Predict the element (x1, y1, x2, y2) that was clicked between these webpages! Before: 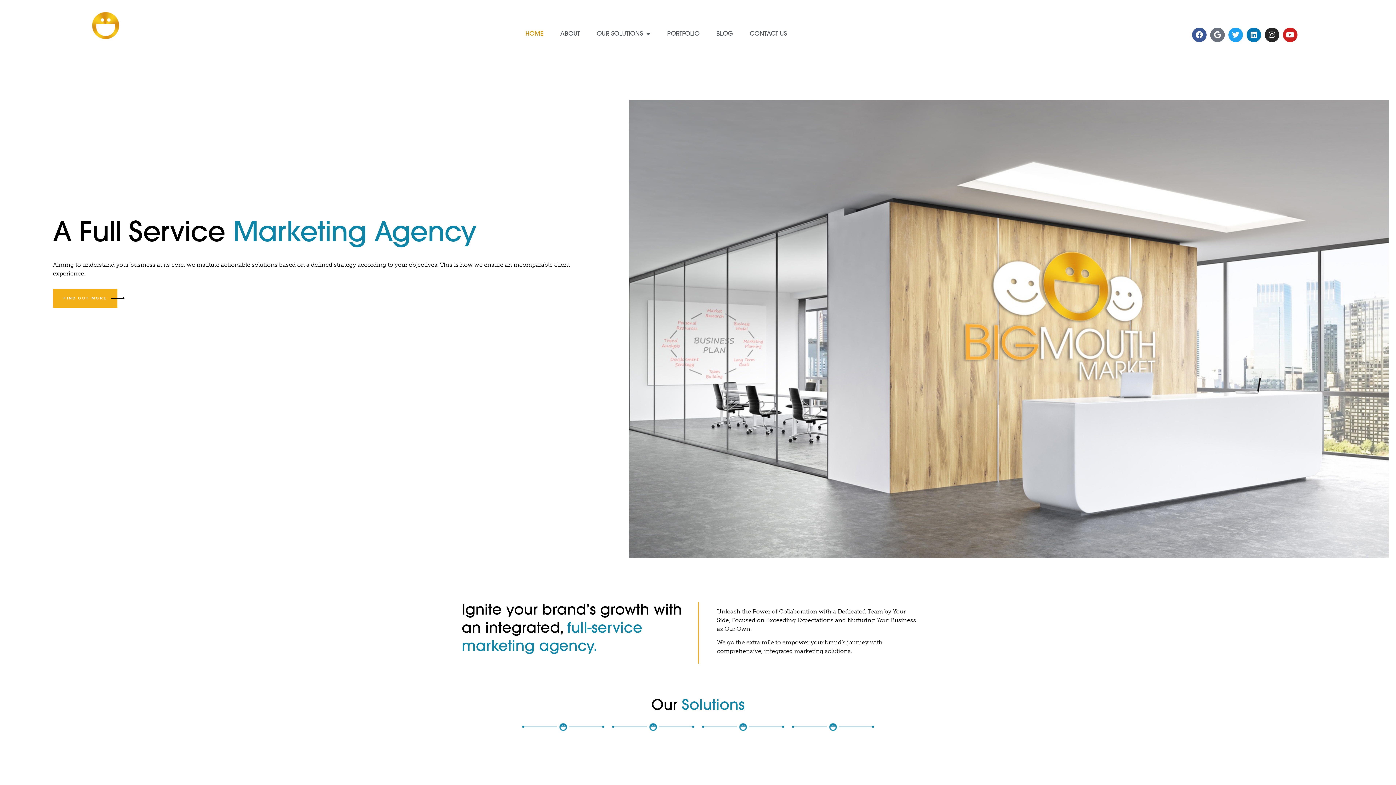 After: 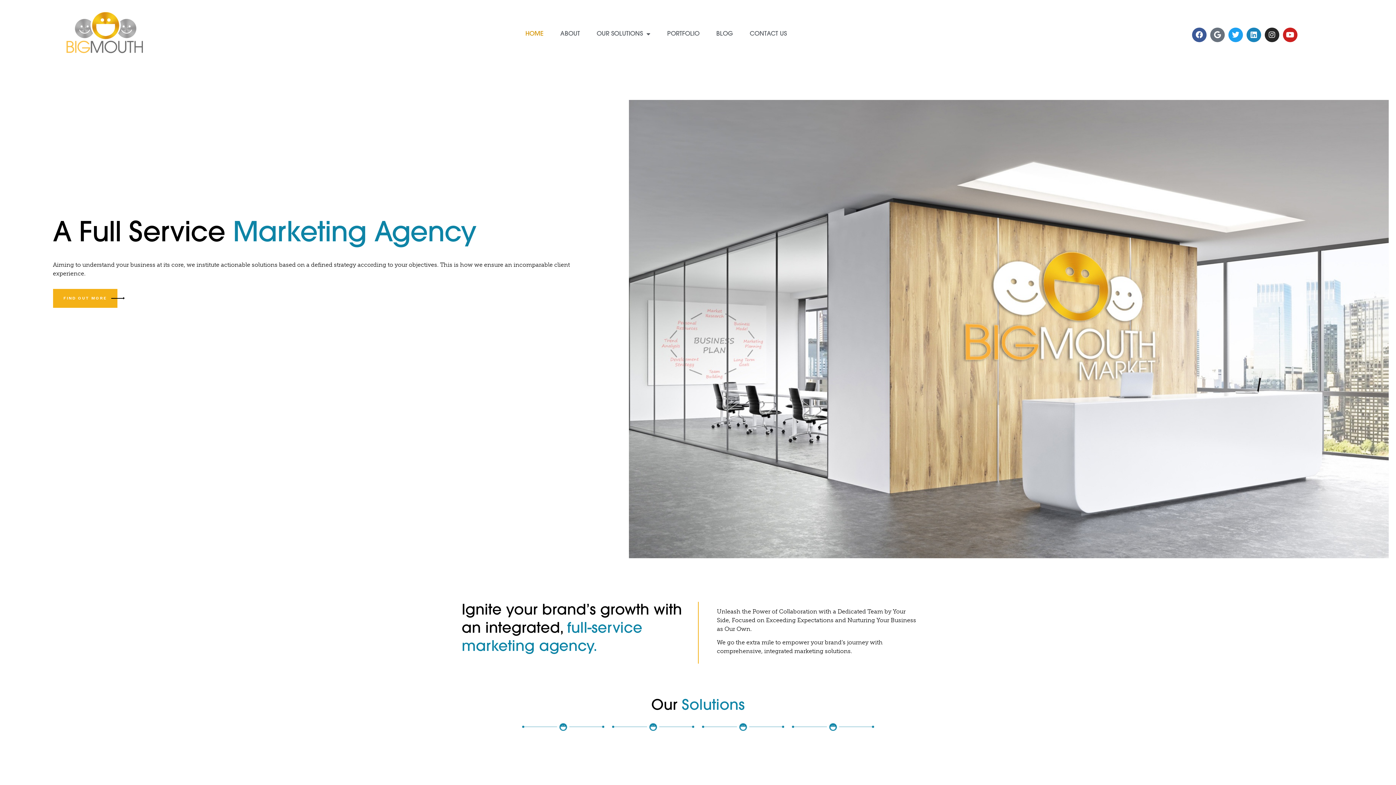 Action: bbox: (1246, 27, 1261, 42) label: Linkedin